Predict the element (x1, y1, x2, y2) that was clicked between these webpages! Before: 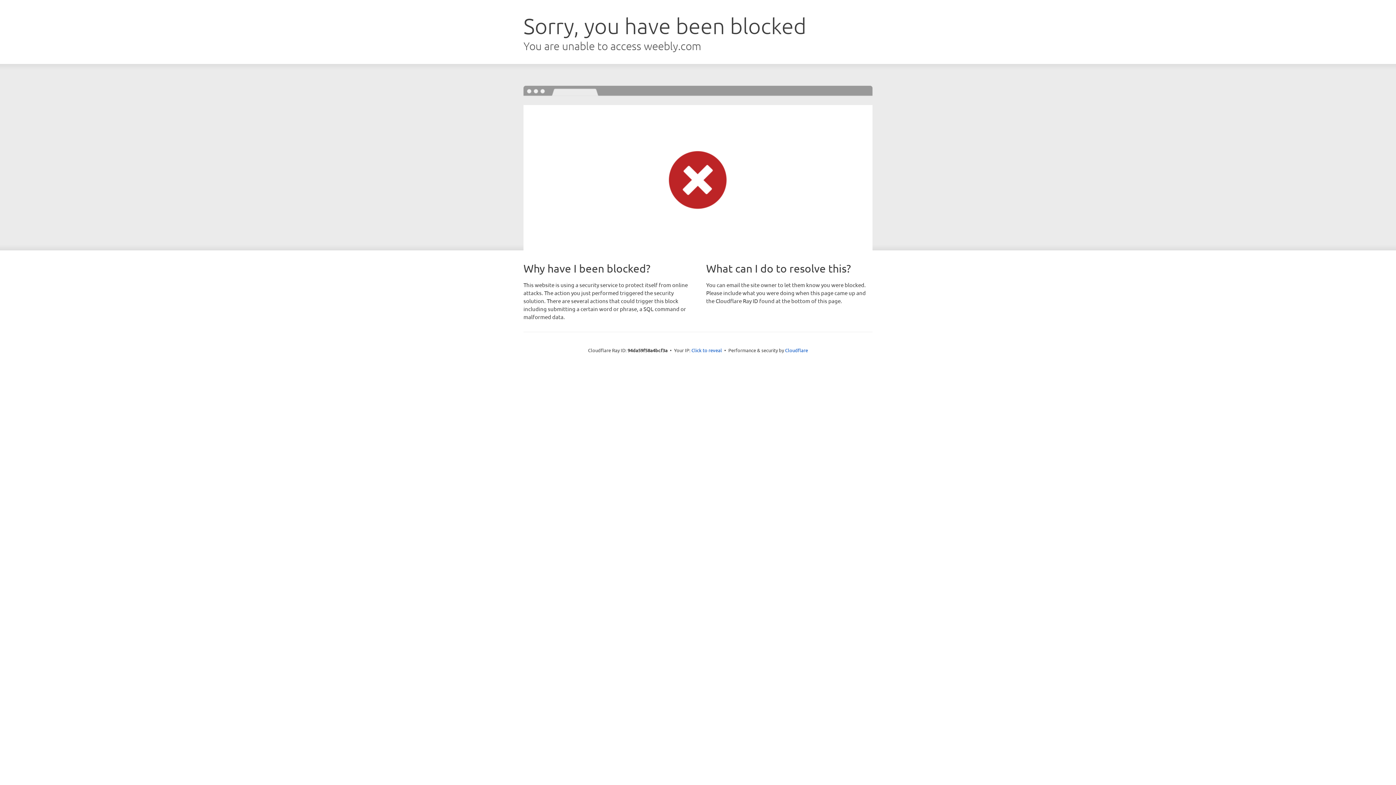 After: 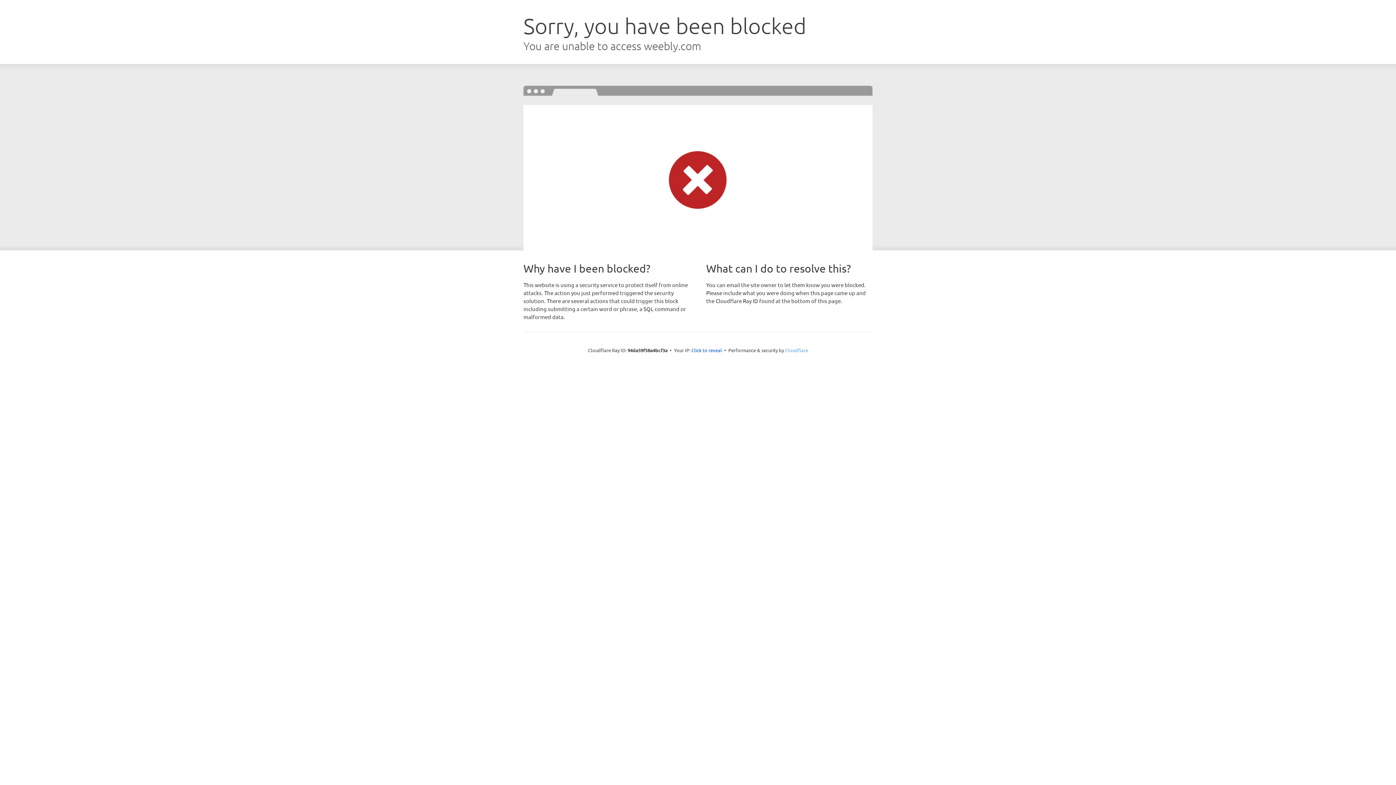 Action: label: Cloudflare bbox: (785, 347, 808, 353)